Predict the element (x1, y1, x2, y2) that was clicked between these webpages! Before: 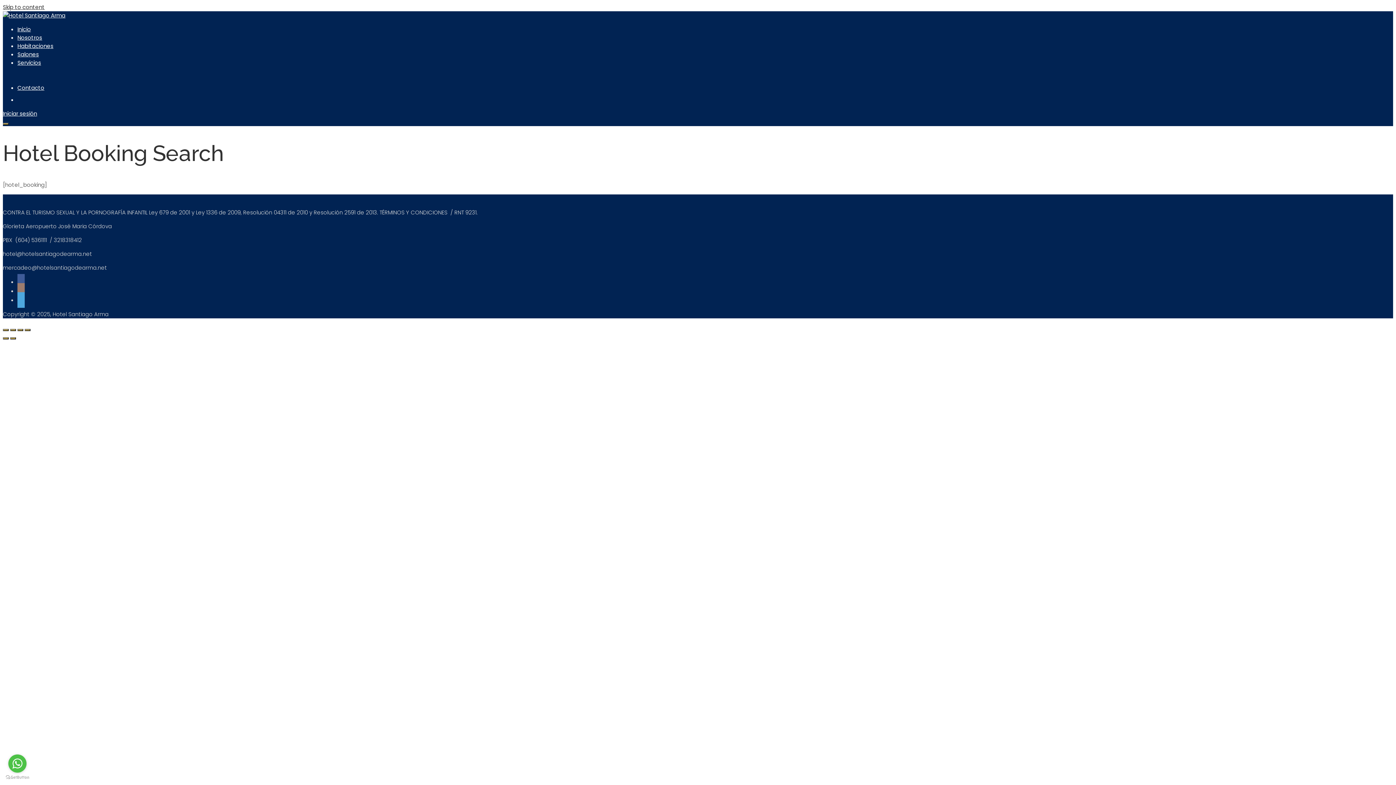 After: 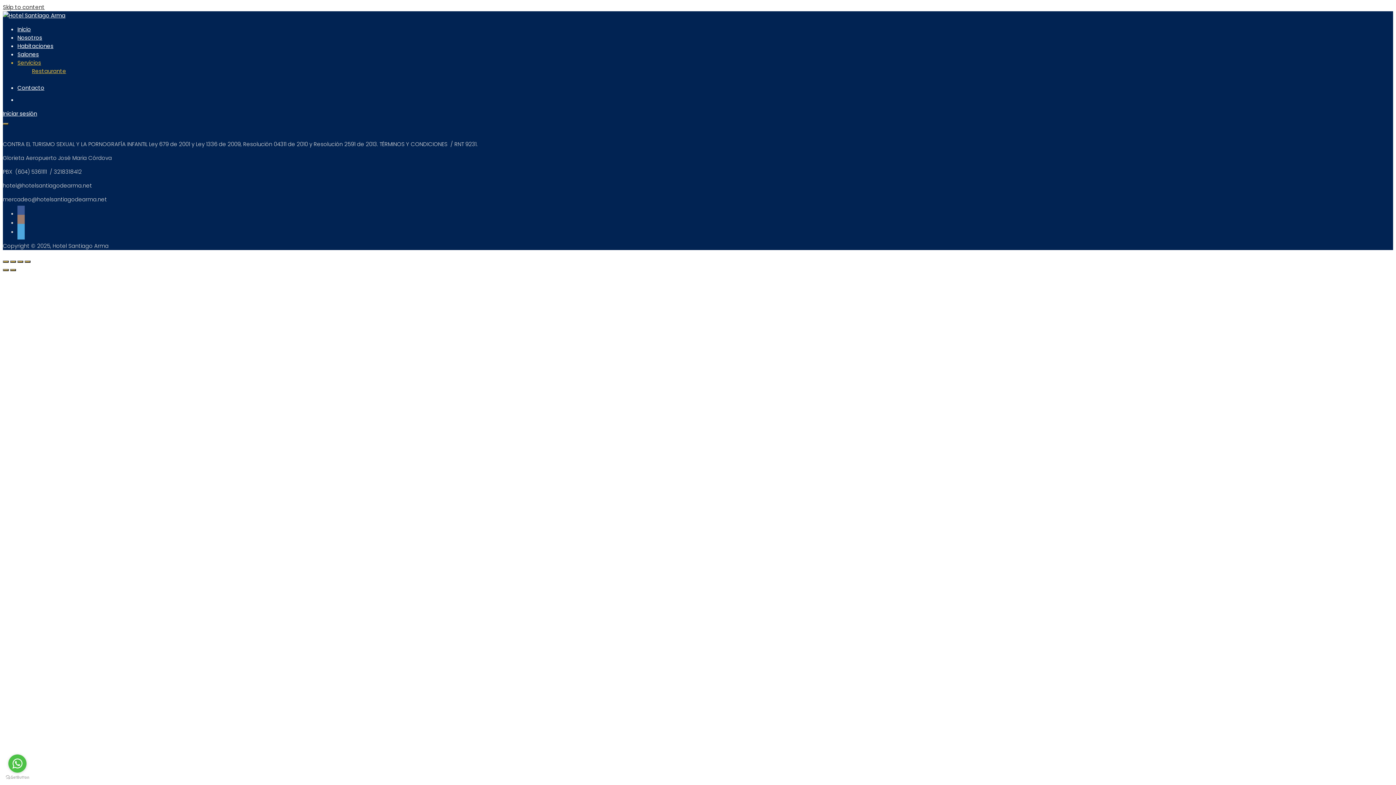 Action: bbox: (32, 67, 66, 74) label: Restaurante